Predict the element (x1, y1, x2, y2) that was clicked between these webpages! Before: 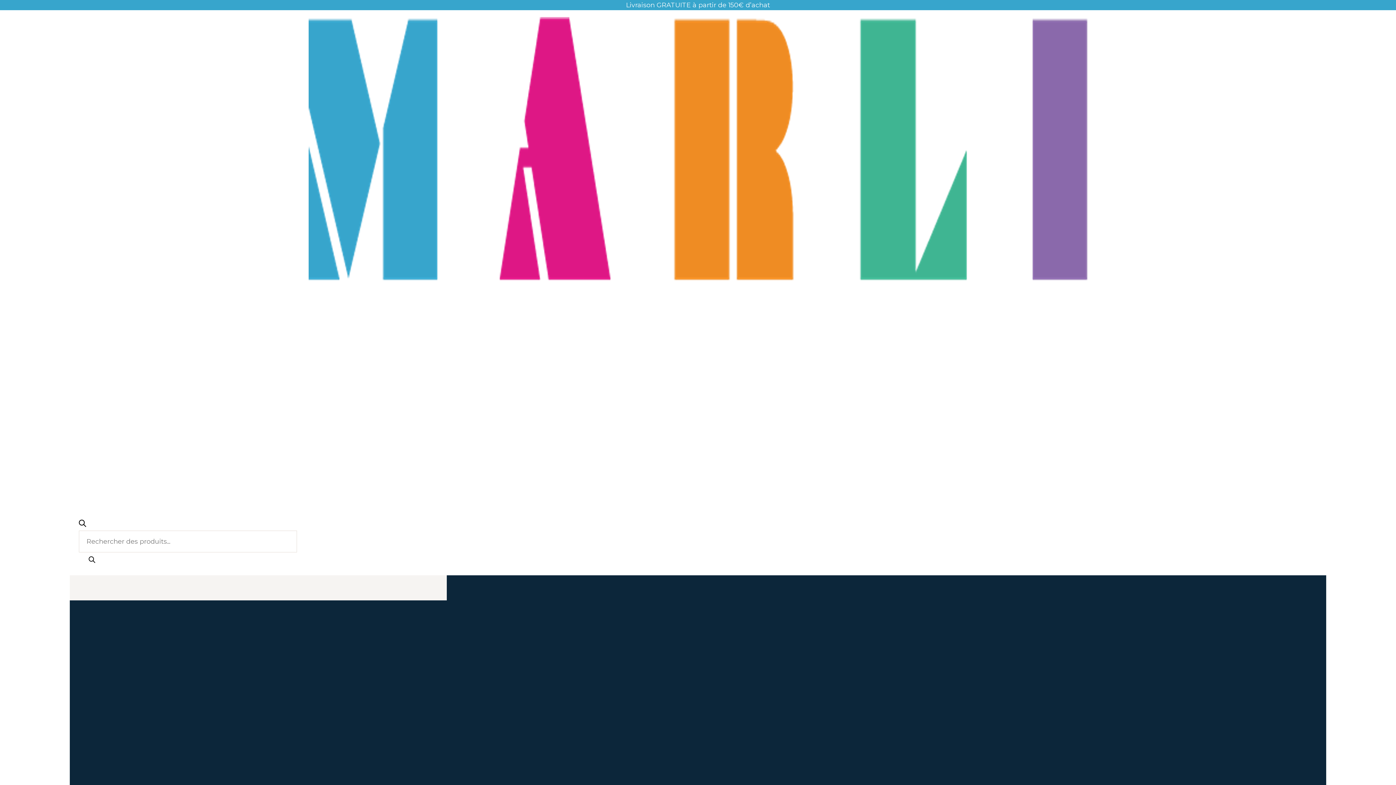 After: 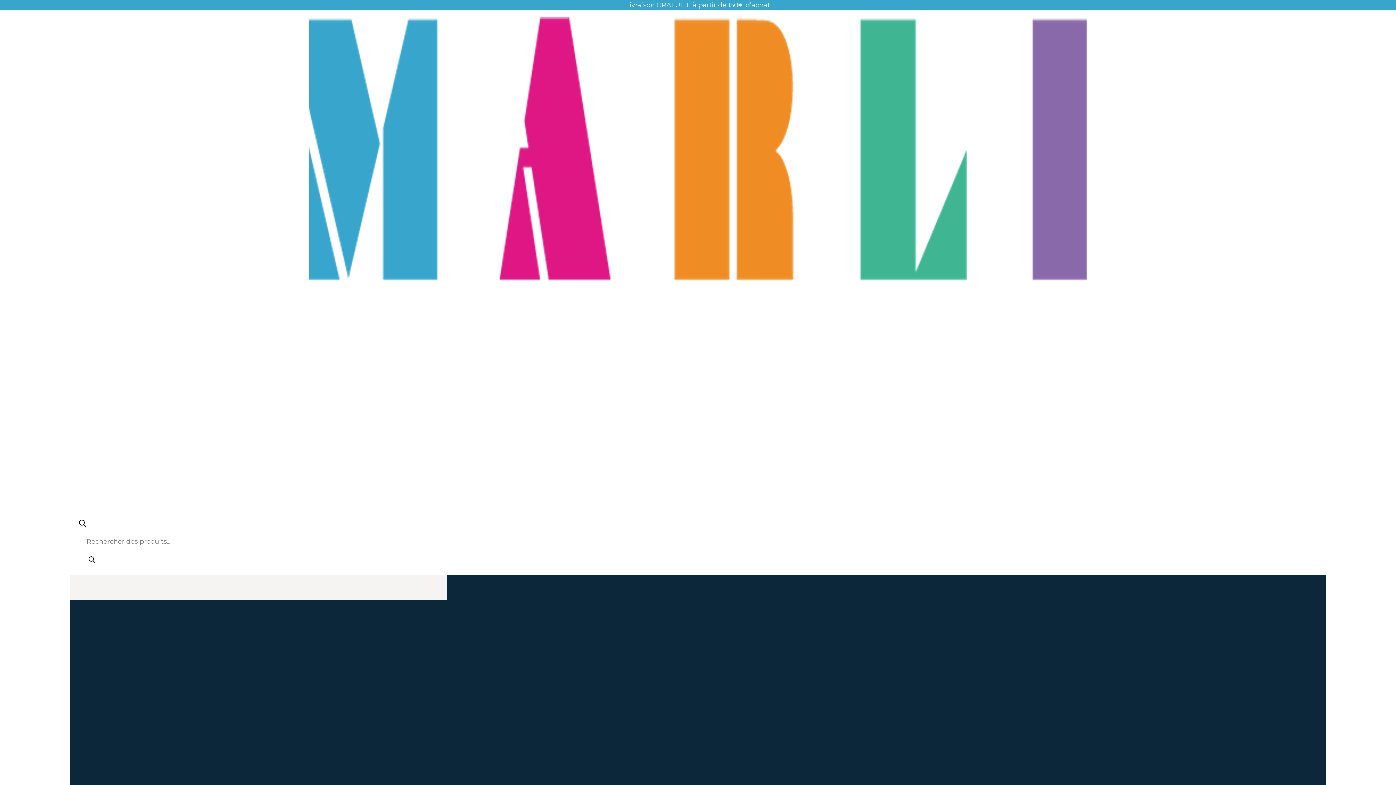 Action: bbox: (308, 286, 1087, 294)